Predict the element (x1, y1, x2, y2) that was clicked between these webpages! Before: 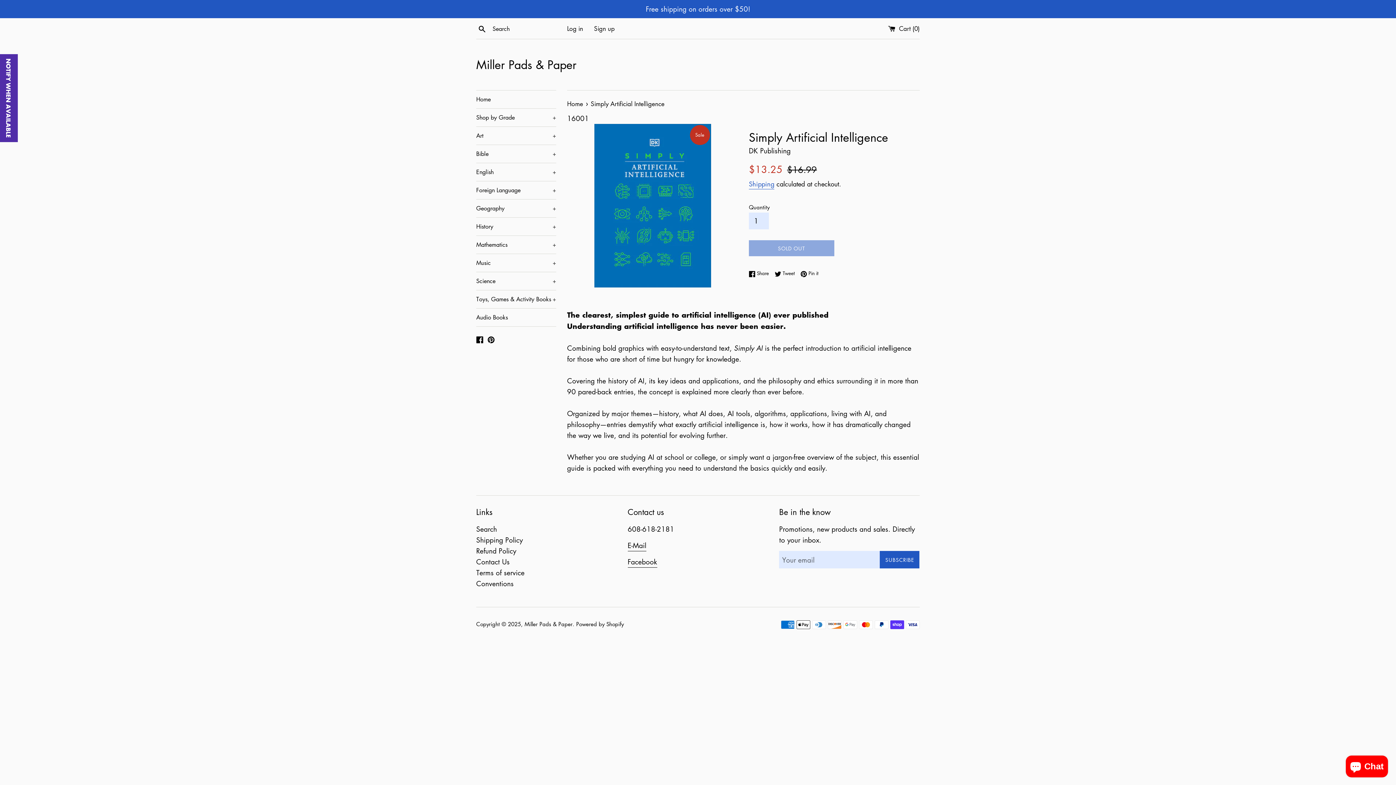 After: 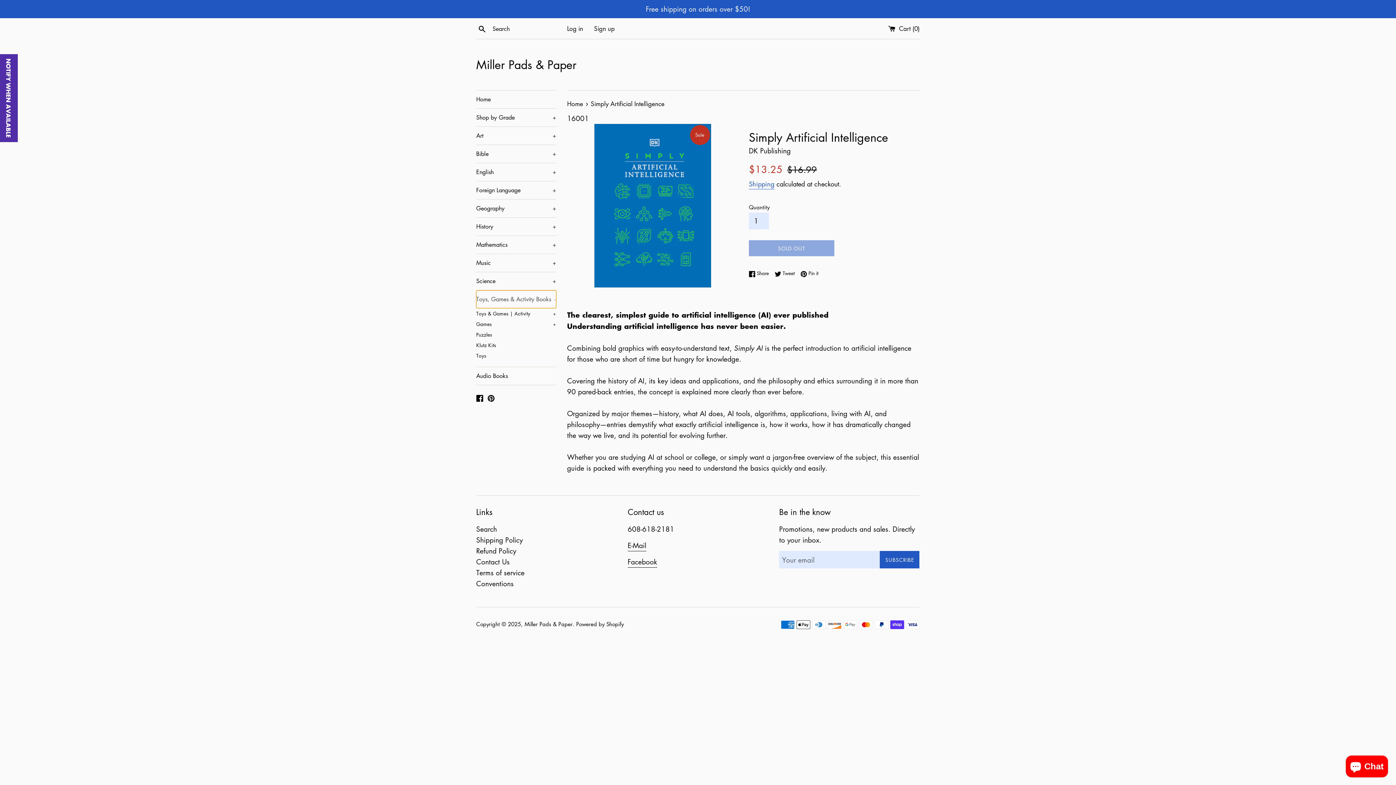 Action: bbox: (476, 290, 556, 308) label: Toys, Games & Activity Books
+